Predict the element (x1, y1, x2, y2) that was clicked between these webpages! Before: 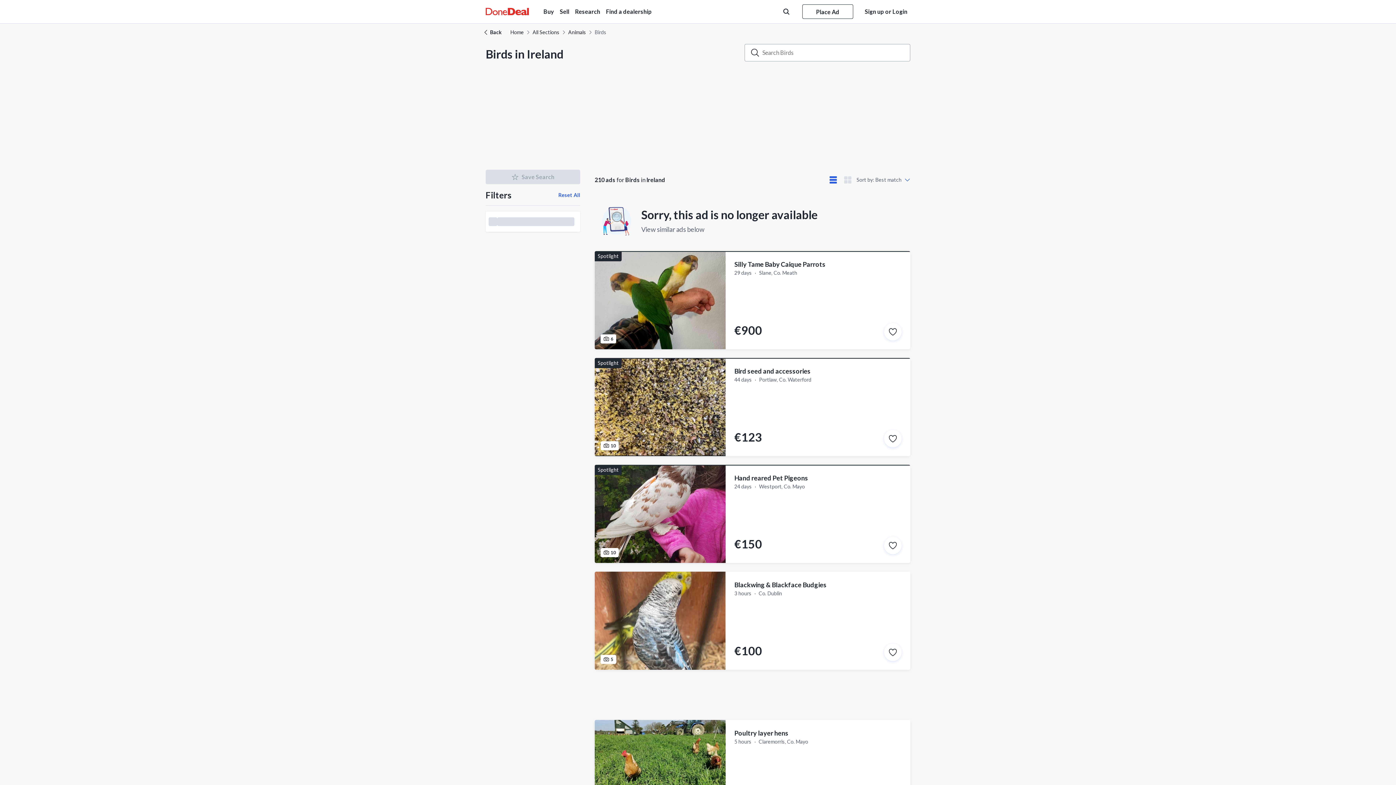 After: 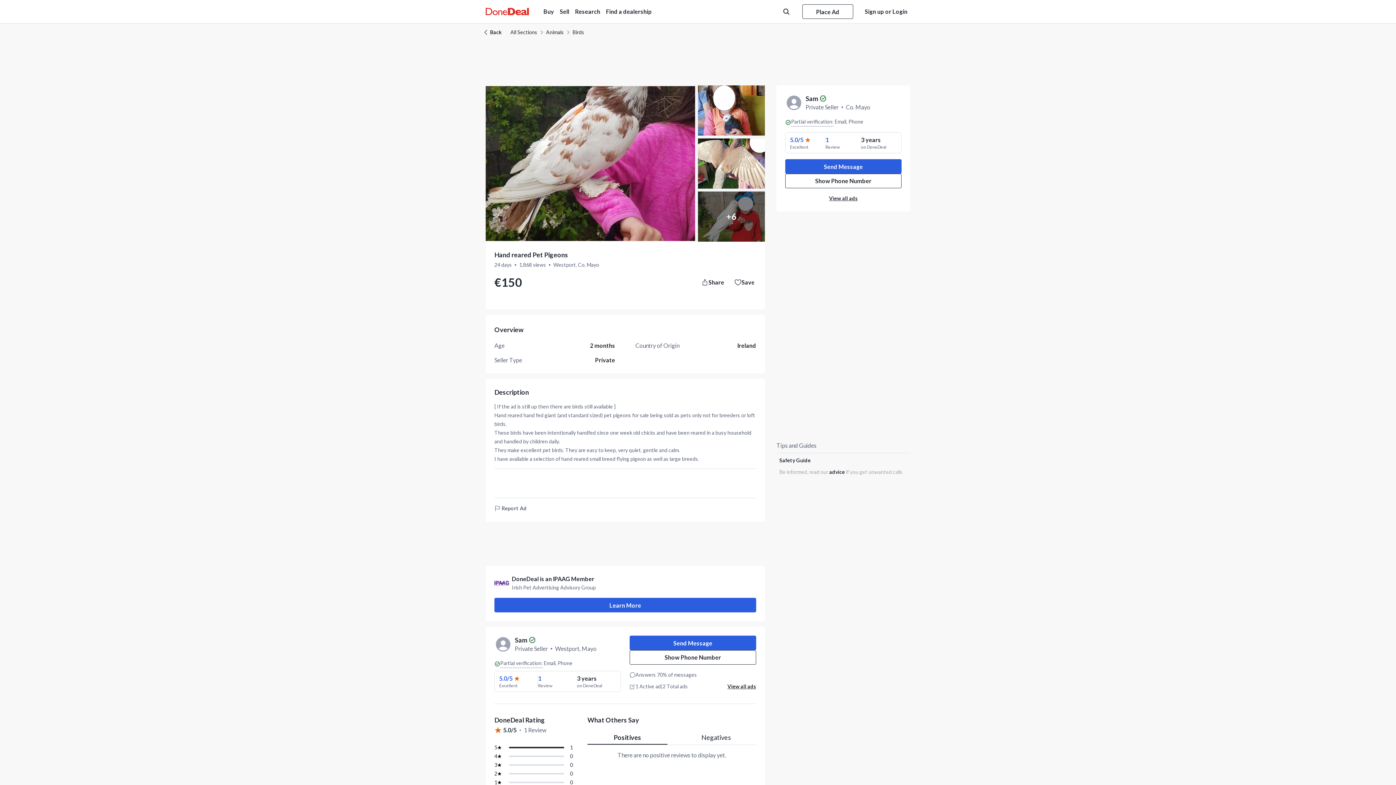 Action: label: Spotlight
10

Hand reared Pet Pigeons

24 daysWestport, Co. Mayo
€150 bbox: (594, 465, 910, 563)